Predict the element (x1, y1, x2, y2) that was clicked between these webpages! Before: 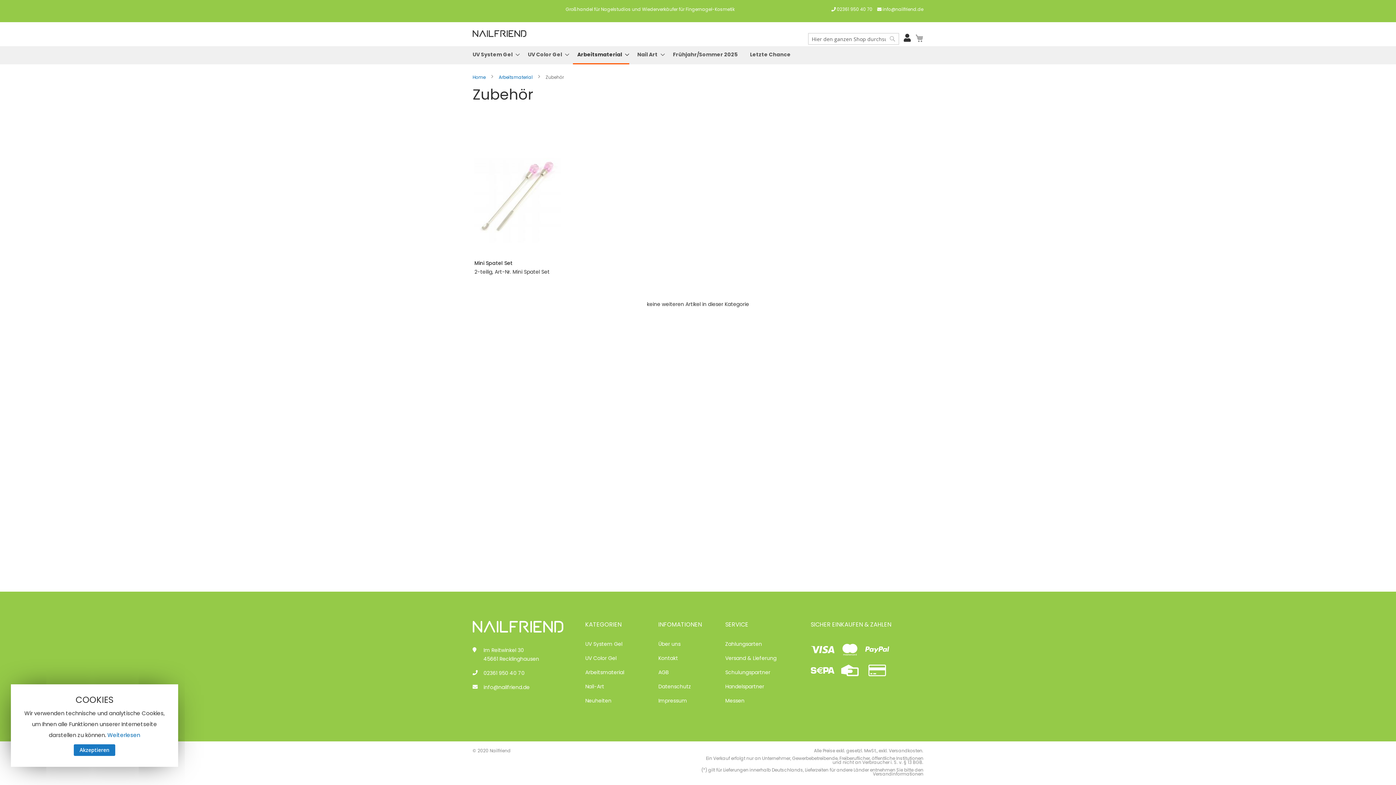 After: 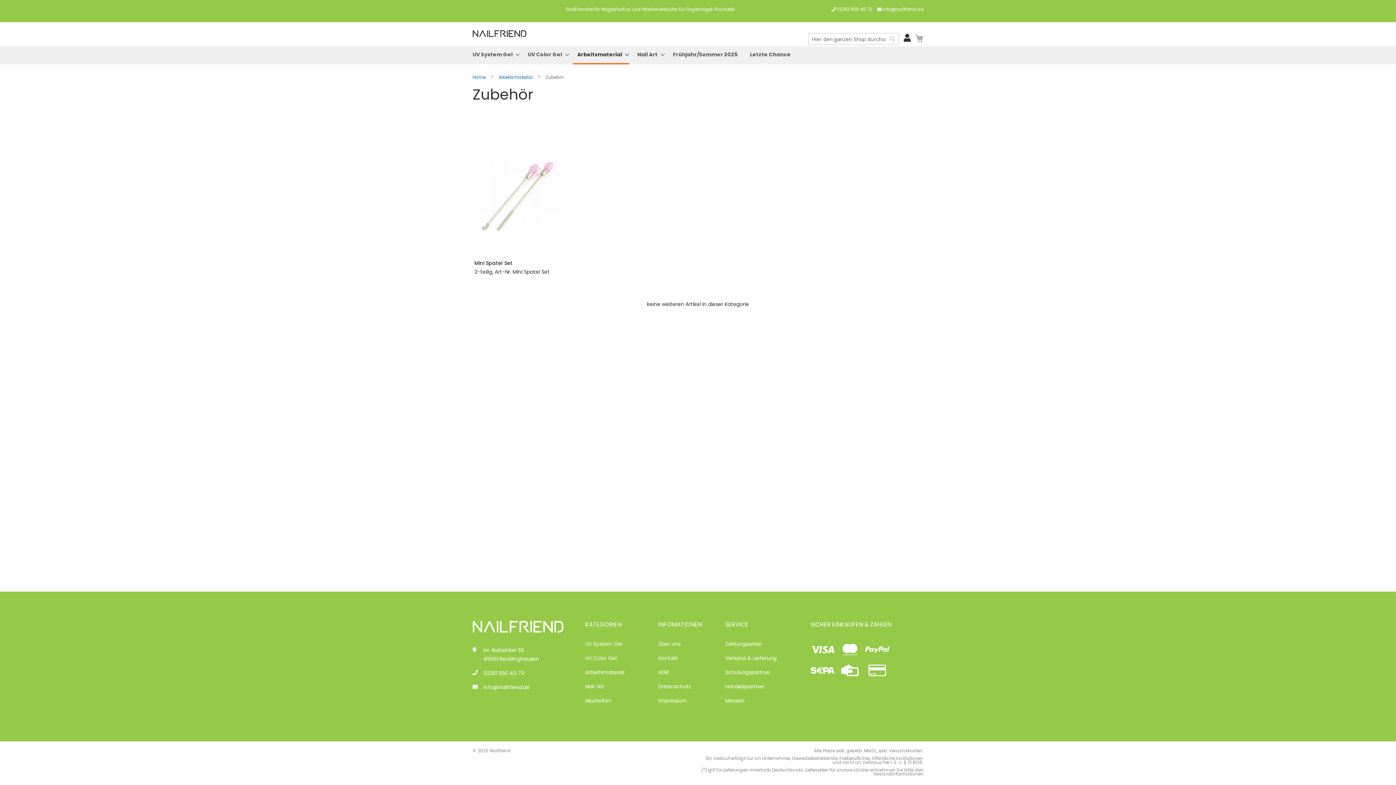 Action: bbox: (73, 744, 115, 756) label: Akzeptieren